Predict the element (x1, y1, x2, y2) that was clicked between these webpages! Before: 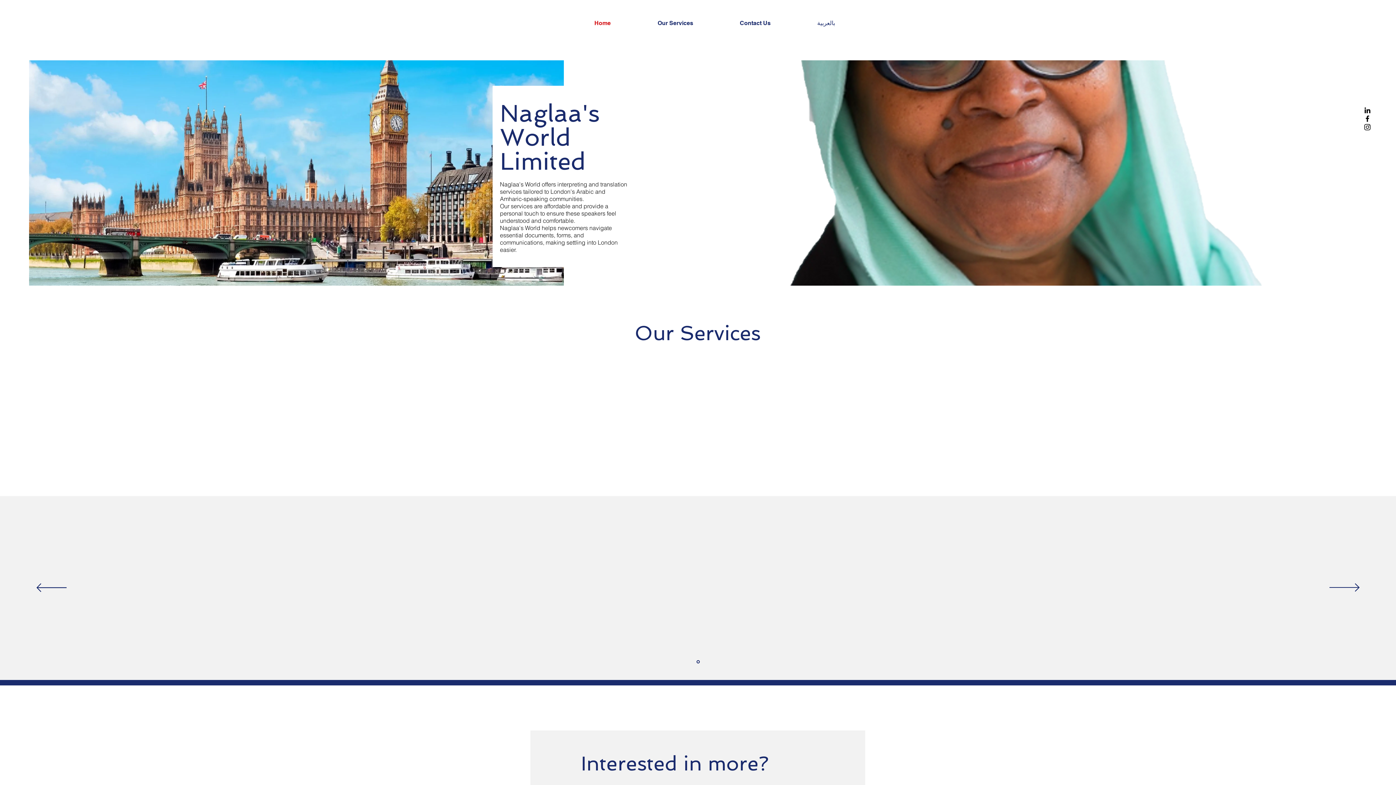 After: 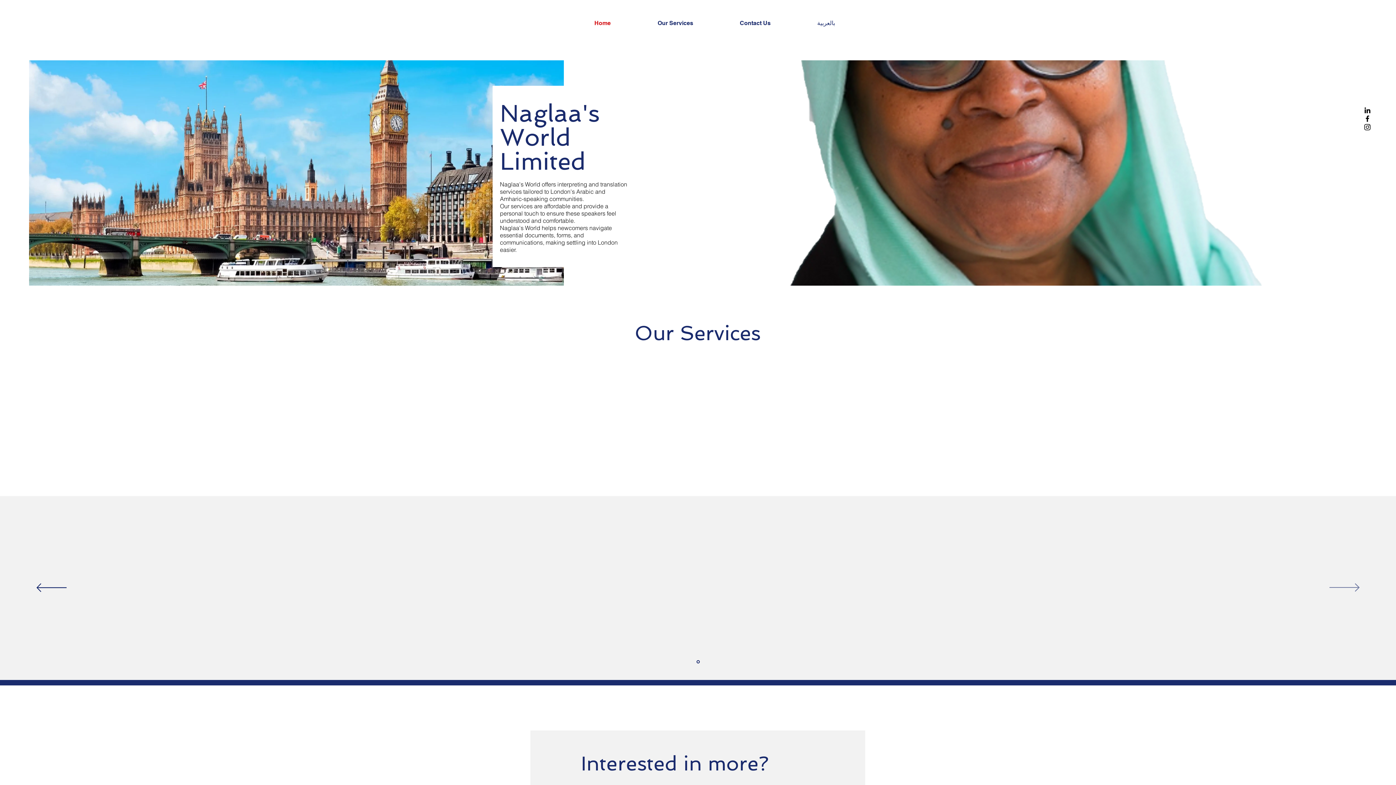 Action: bbox: (1329, 583, 1360, 593) label: Next